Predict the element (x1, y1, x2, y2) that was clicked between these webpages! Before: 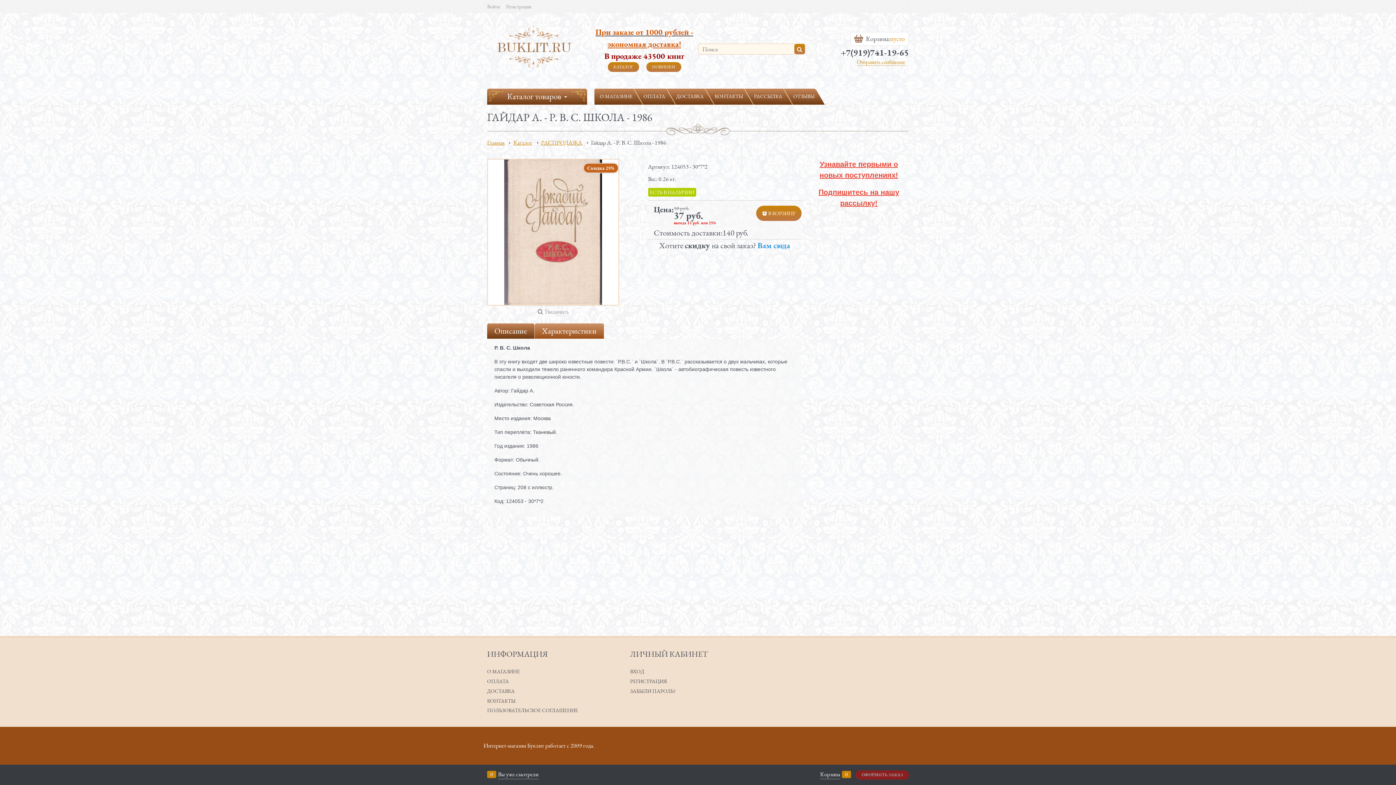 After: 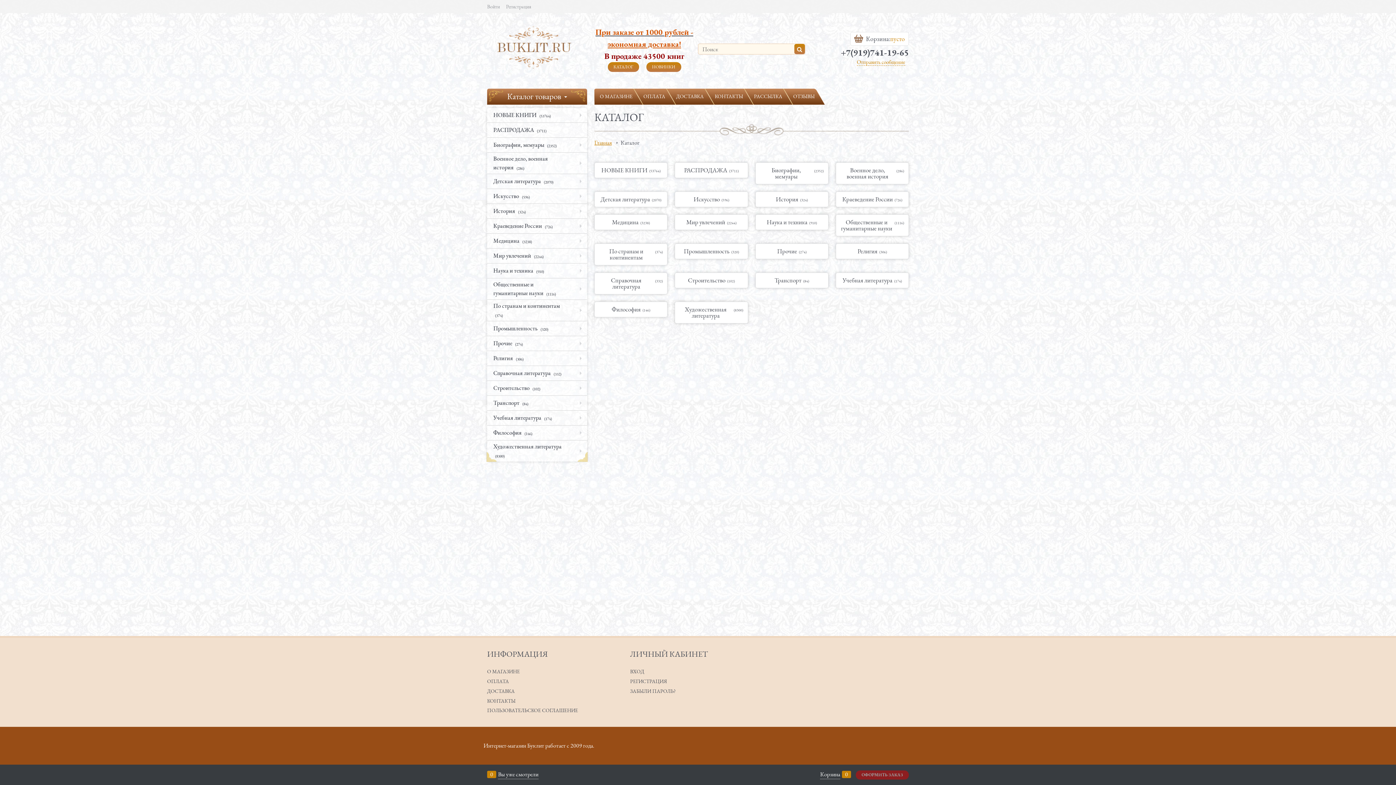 Action: bbox: (513, 138, 532, 147) label: Каталог